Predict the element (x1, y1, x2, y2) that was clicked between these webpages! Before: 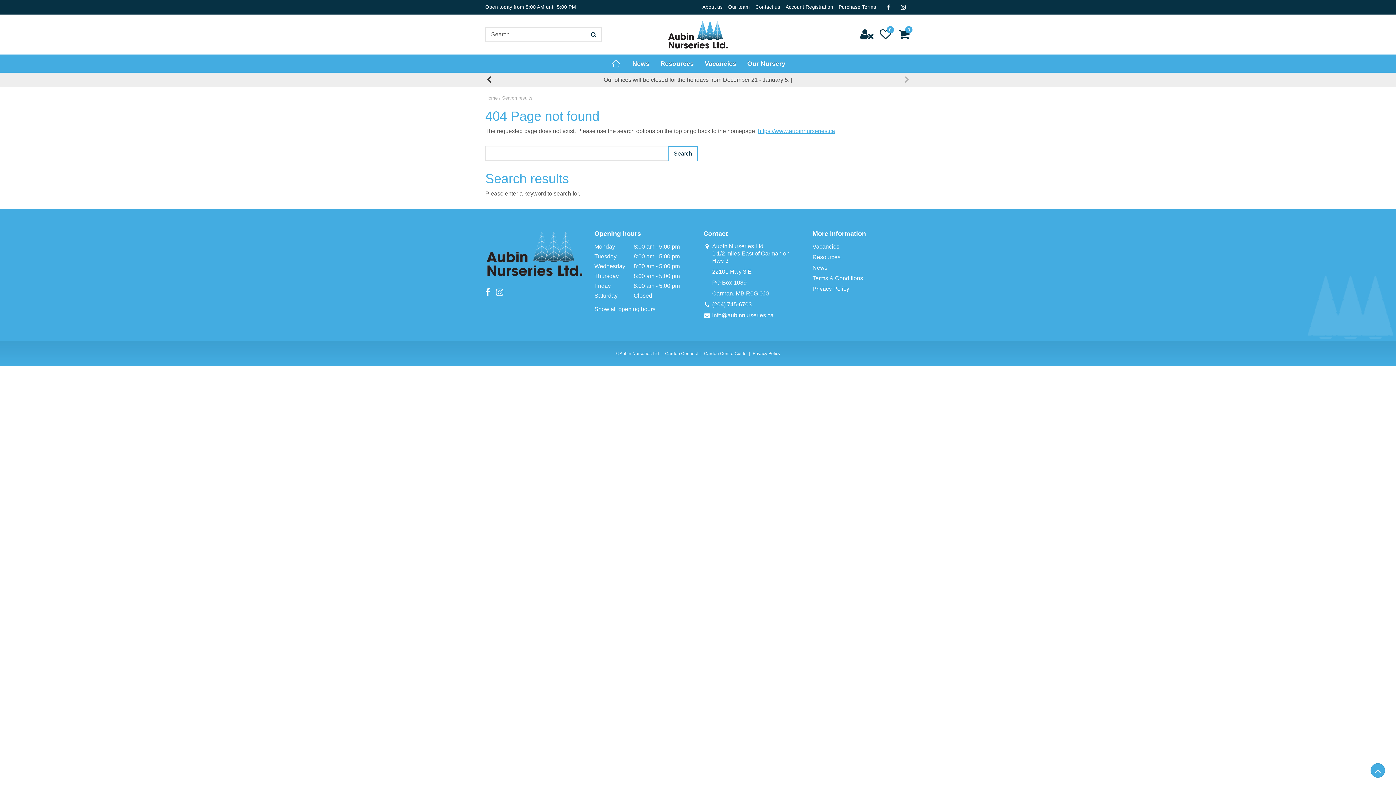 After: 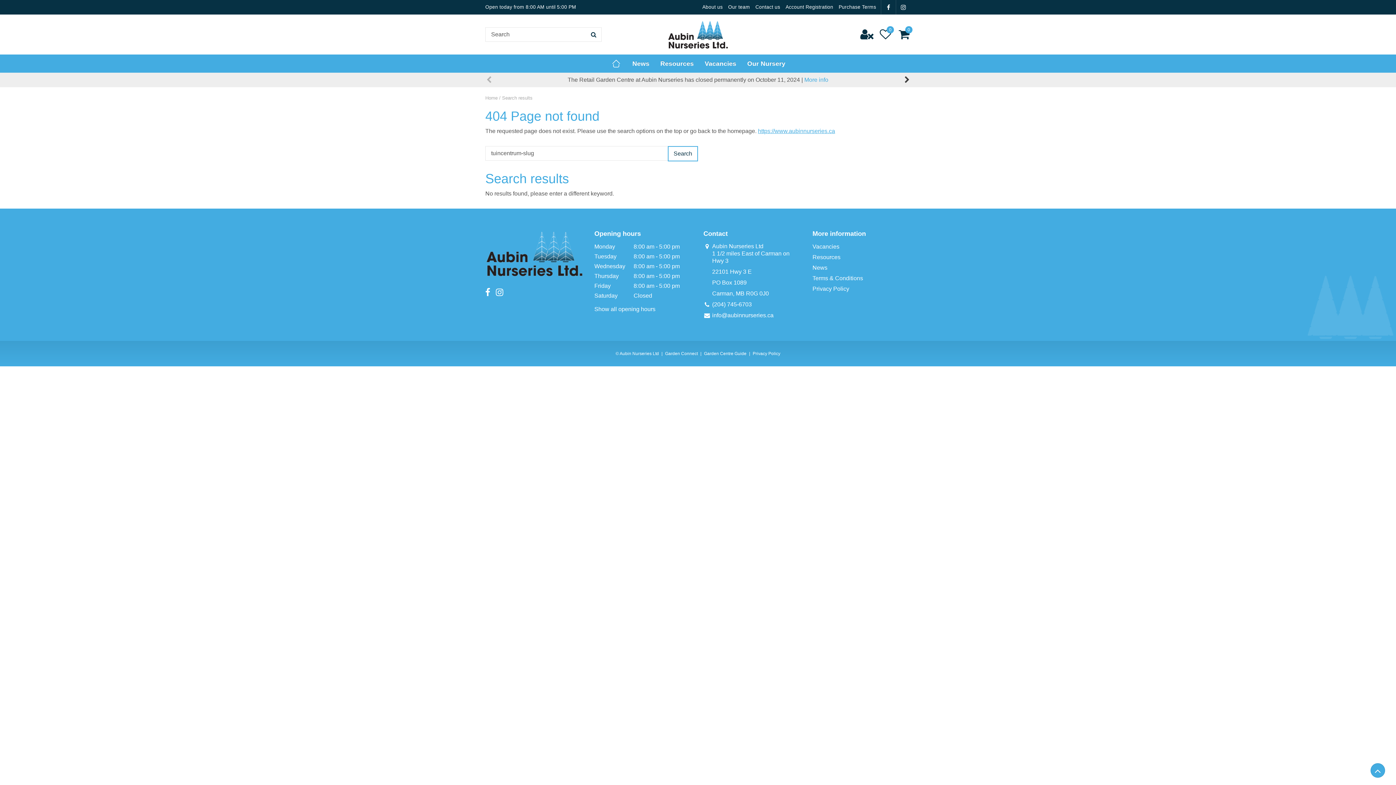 Action: bbox: (712, 243, 763, 249) label: Aubin Nurseries Ltd